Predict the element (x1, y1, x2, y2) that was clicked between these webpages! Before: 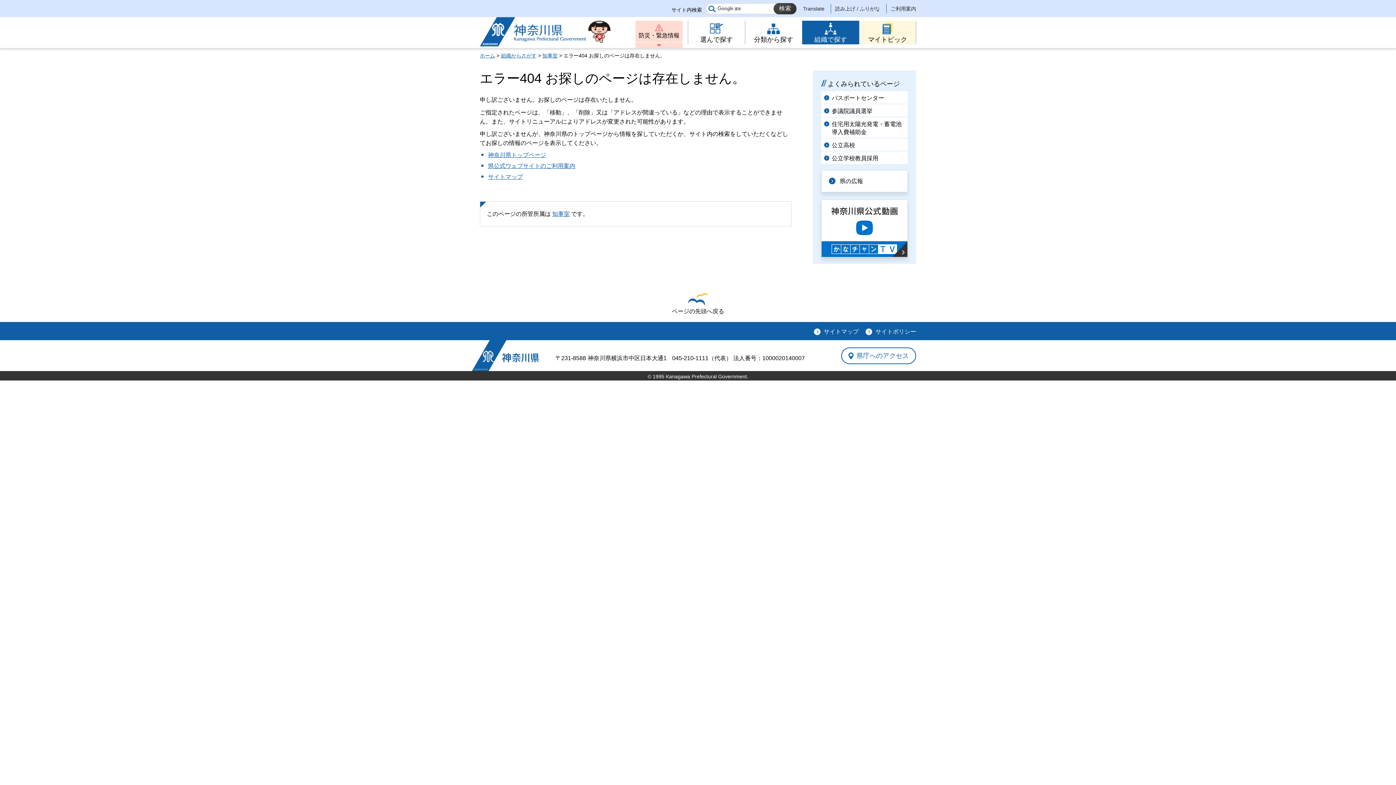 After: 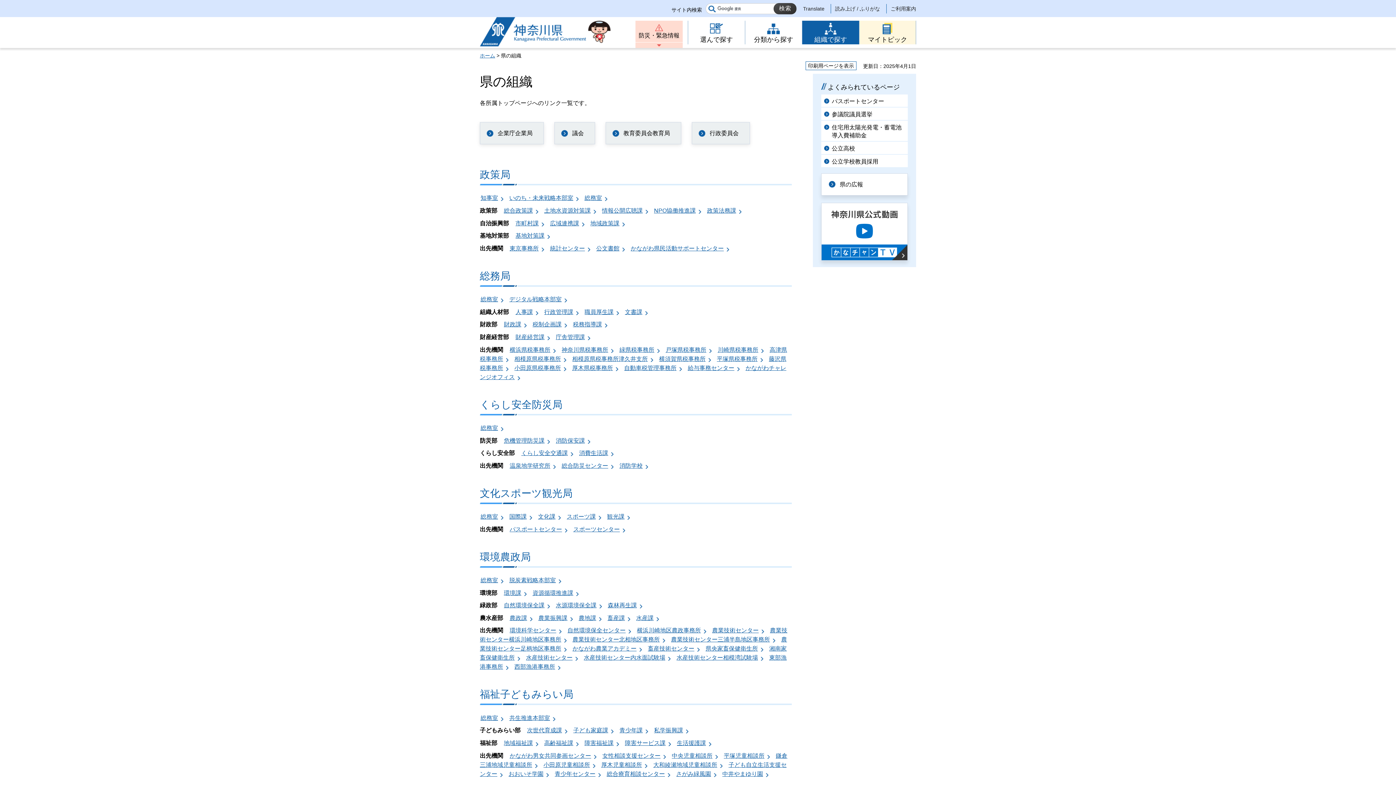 Action: label: 組織からさがす bbox: (501, 52, 536, 58)